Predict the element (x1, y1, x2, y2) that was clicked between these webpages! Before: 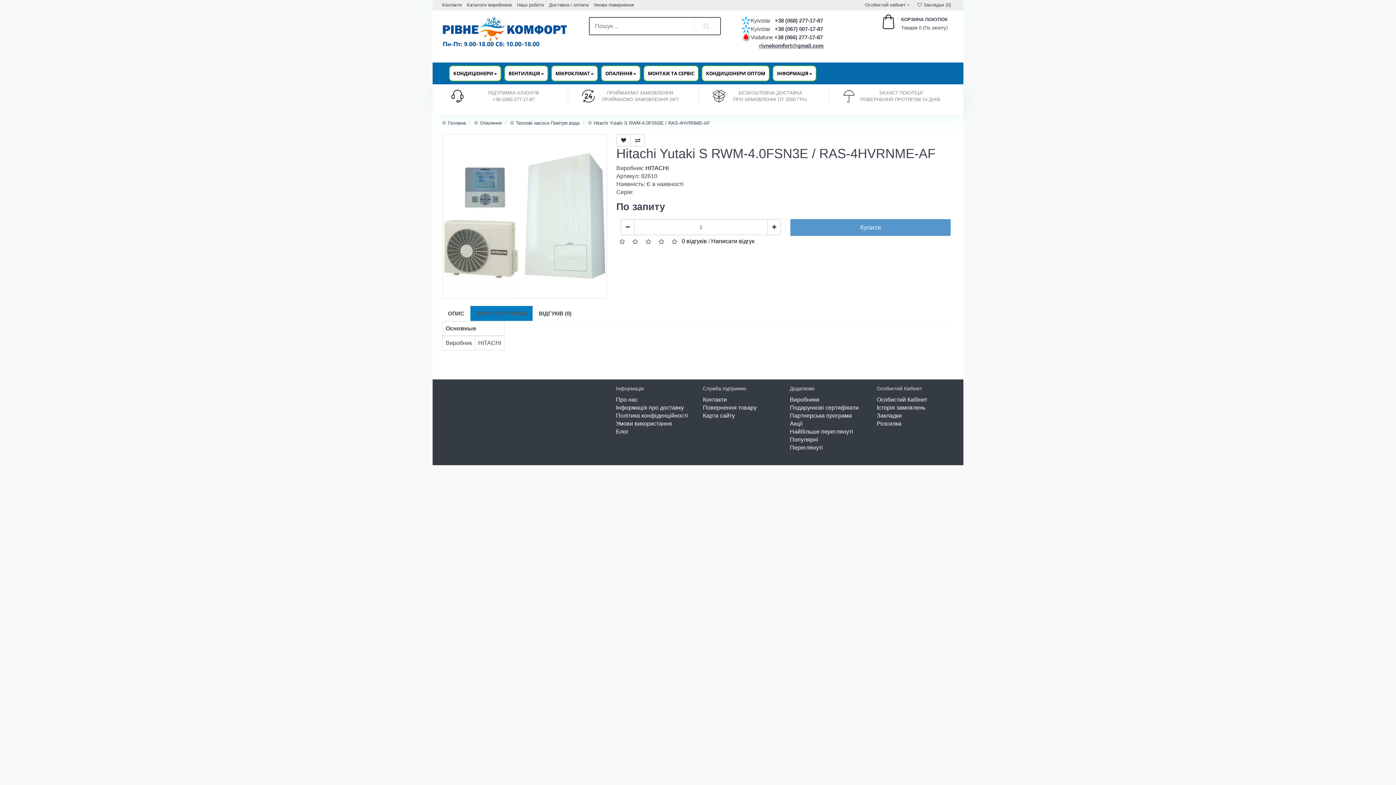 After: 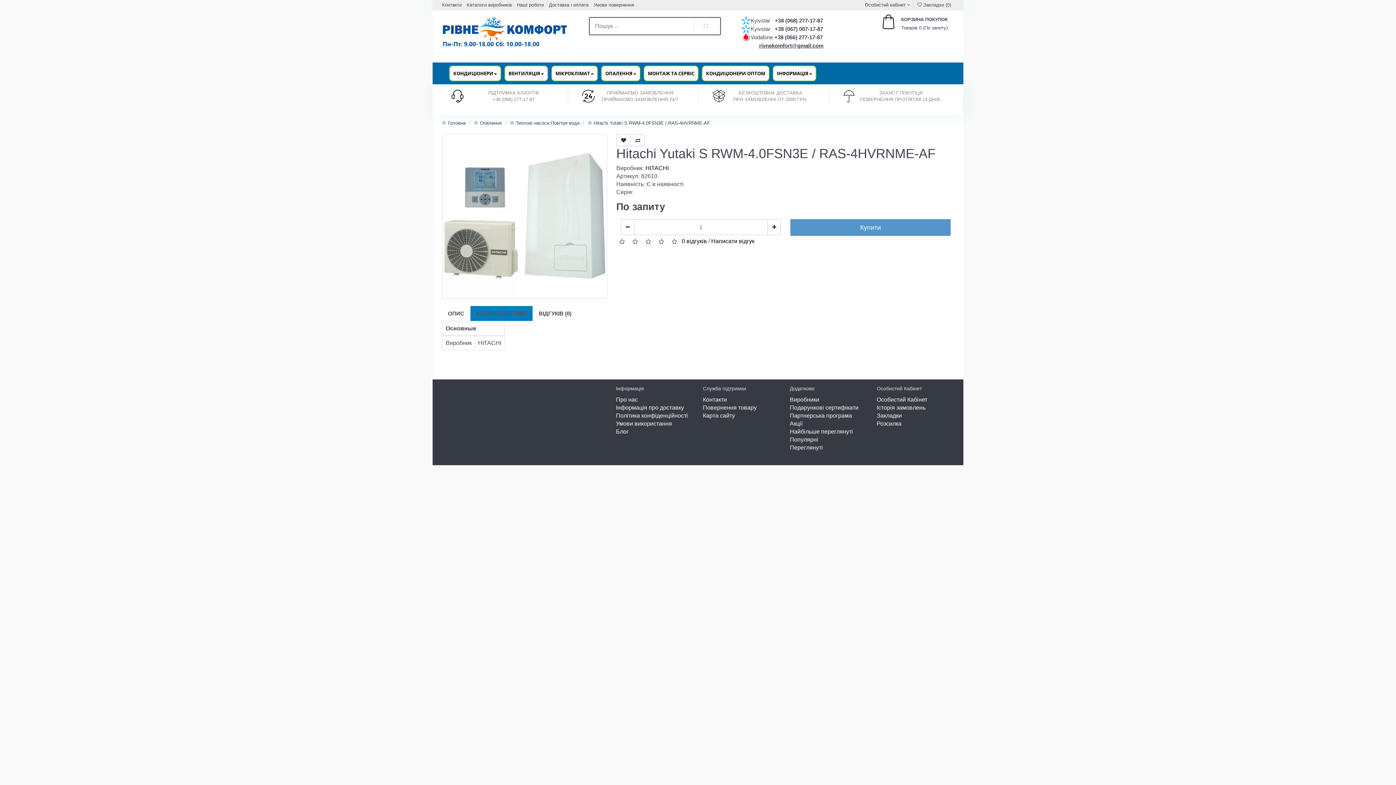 Action: bbox: (587, 120, 710, 125) label: 💠 Hitachi Yutaki S RWM-4.0FSN3E / RAS-4HVRNME-AF